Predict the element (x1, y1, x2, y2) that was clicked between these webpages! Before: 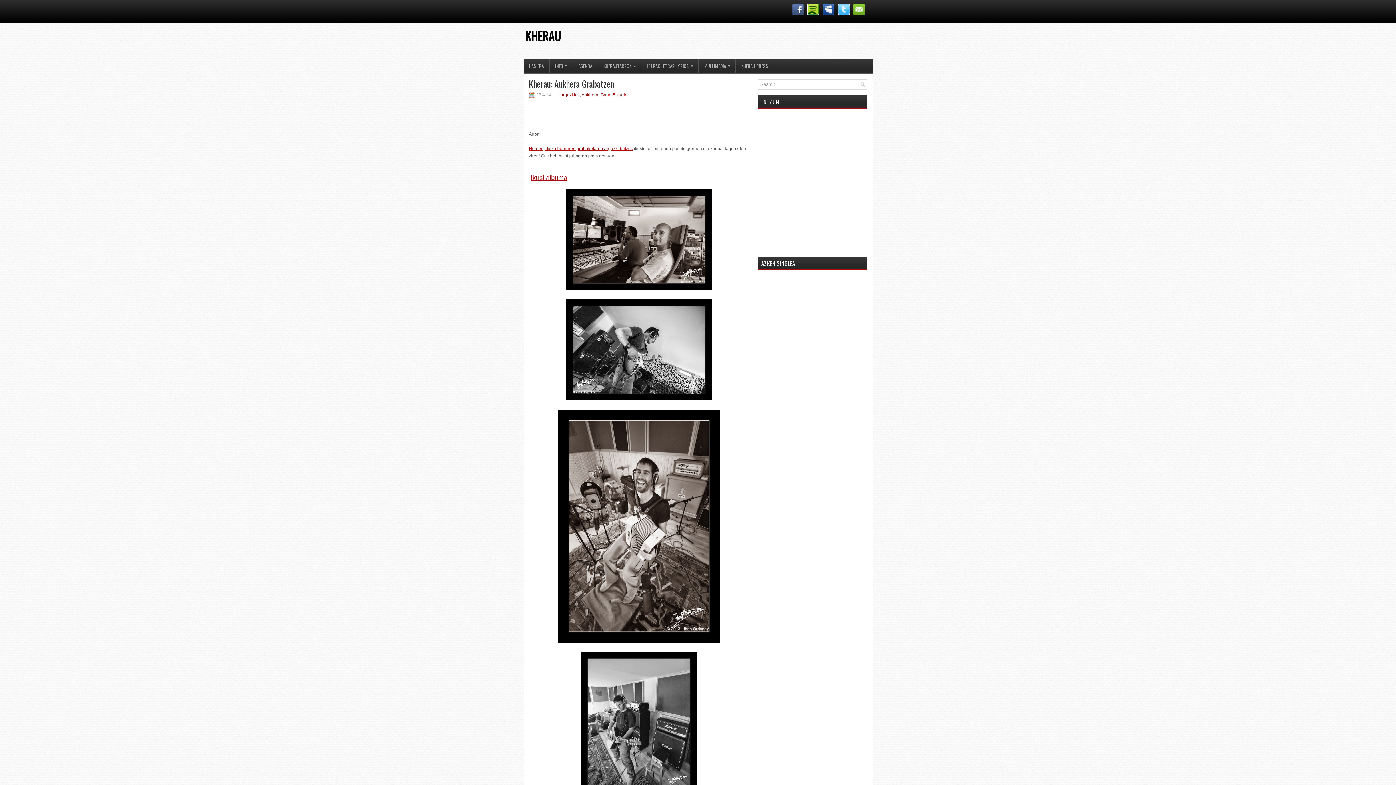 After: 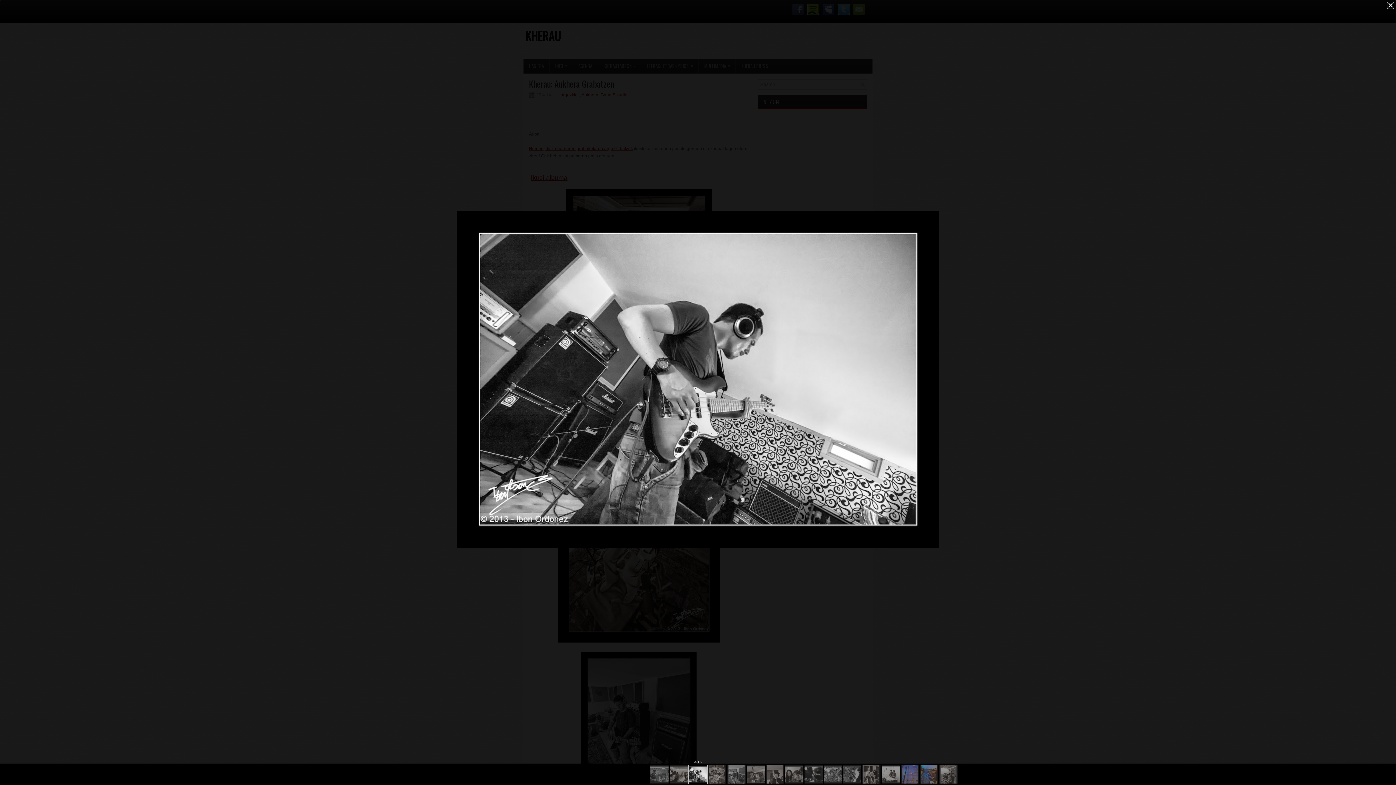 Action: bbox: (566, 396, 711, 401)